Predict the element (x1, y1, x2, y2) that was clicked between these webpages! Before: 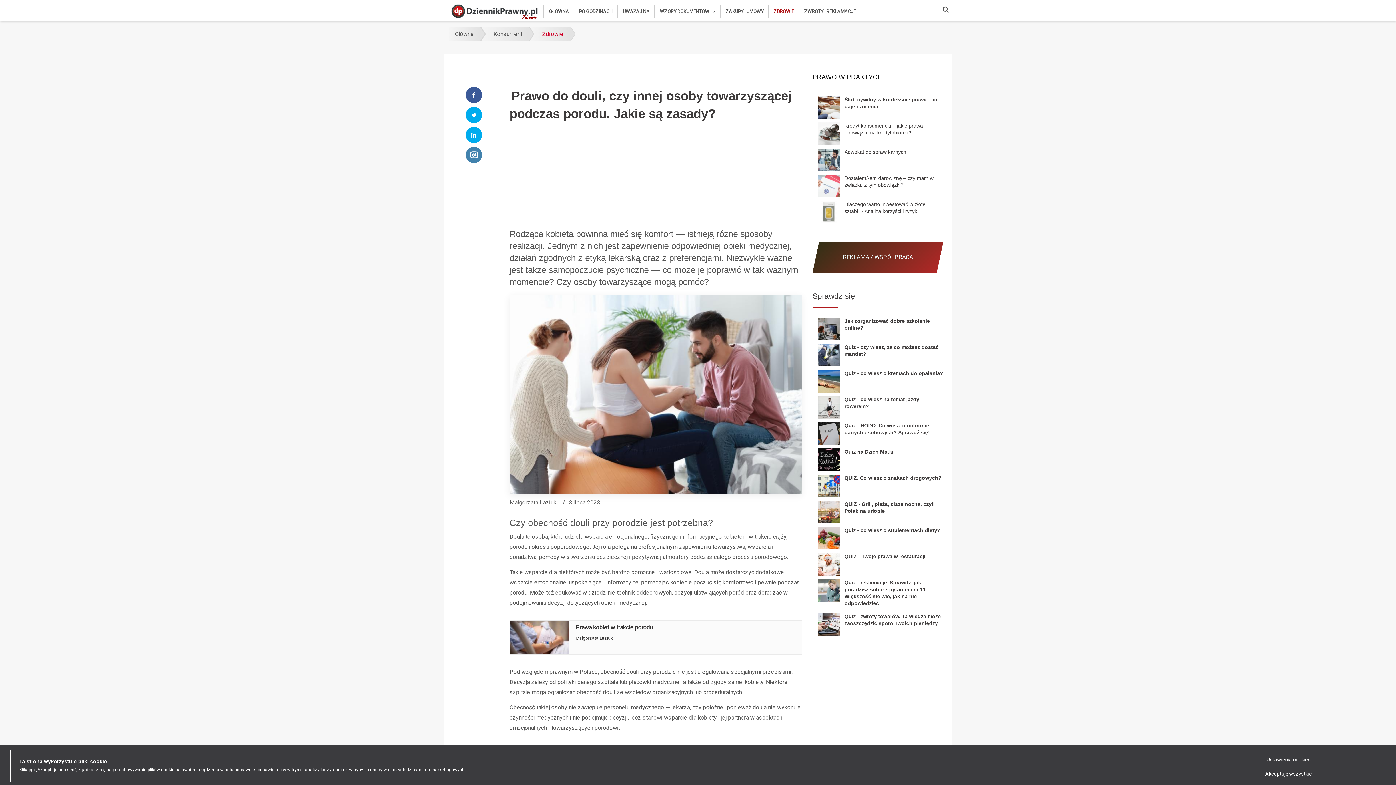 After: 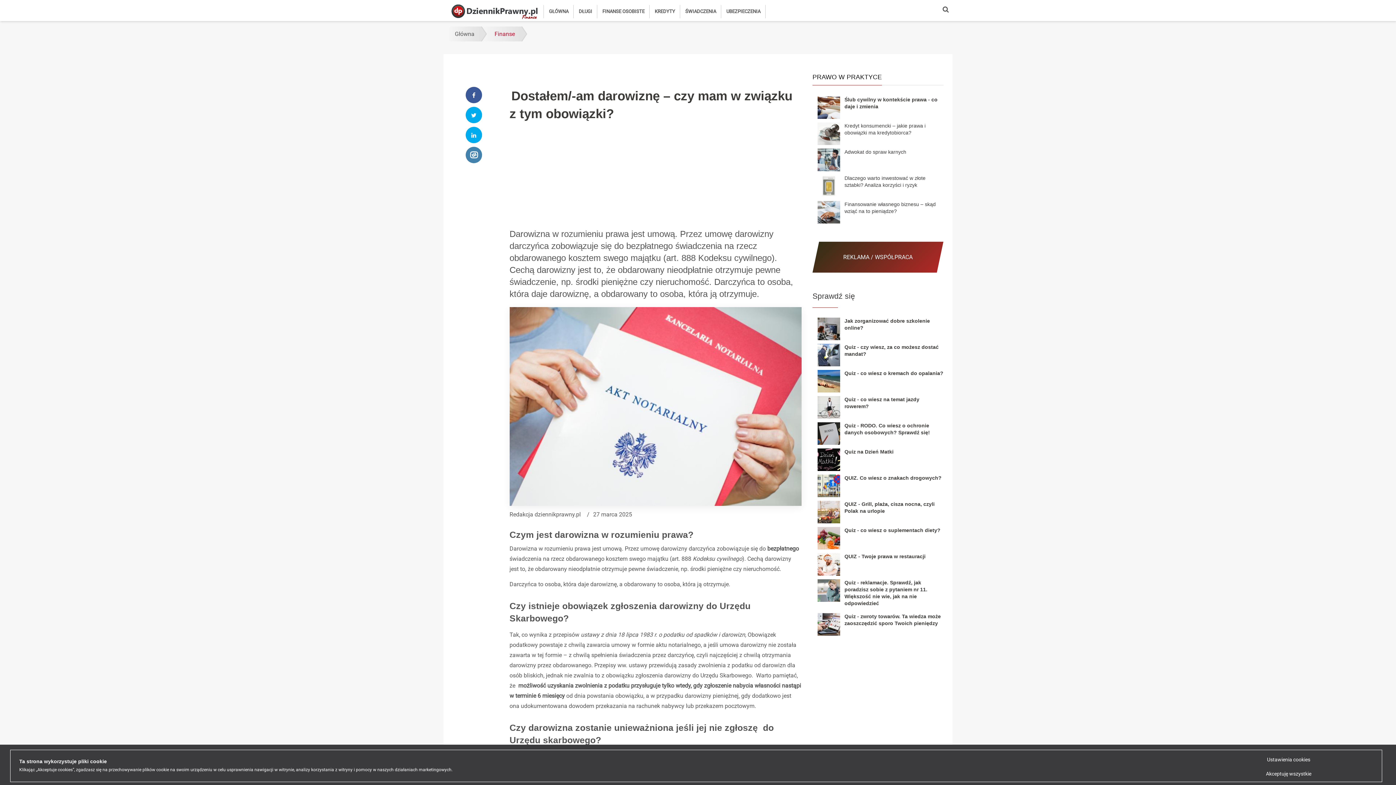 Action: label: Dostałem/-am darowiznę – czy mam w związku z tym obowiązki? bbox: (817, 174, 943, 197)